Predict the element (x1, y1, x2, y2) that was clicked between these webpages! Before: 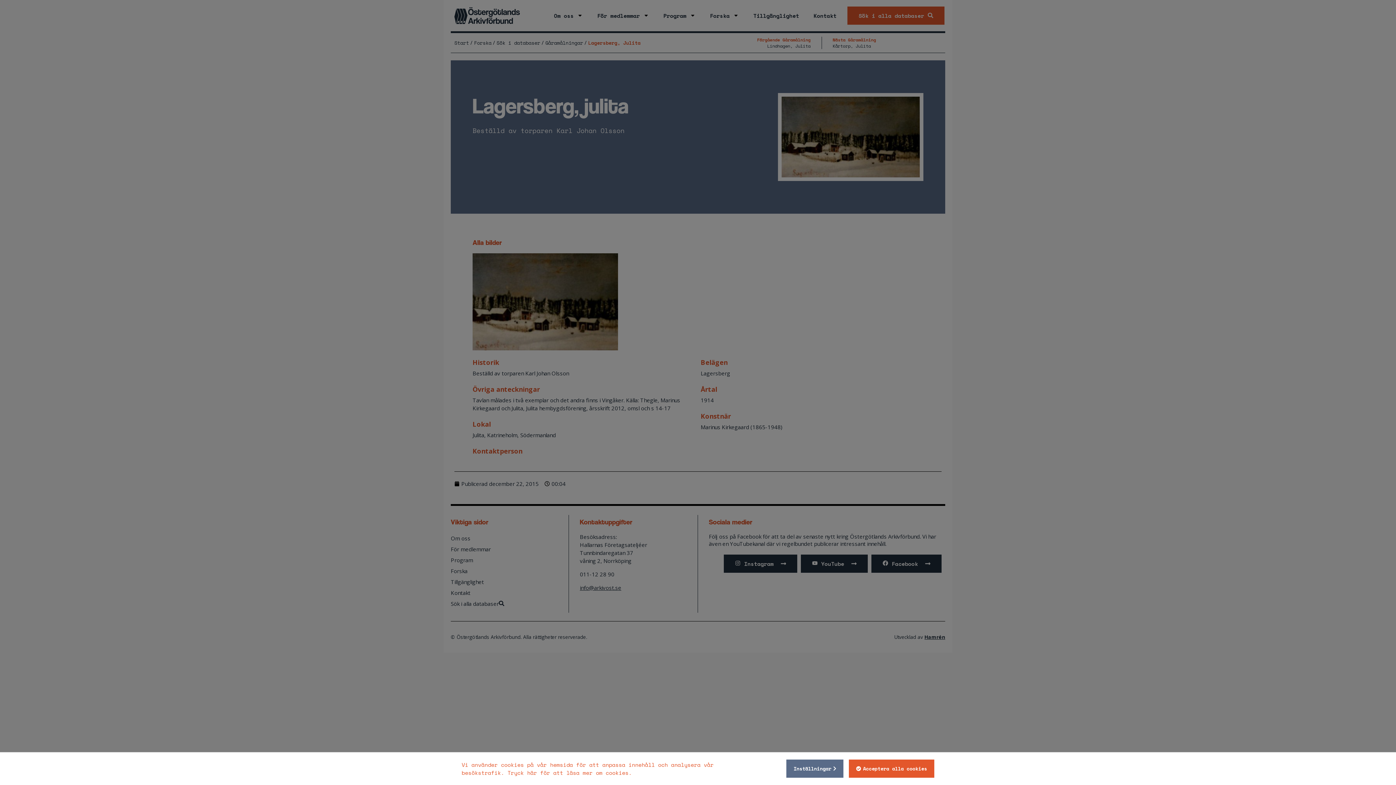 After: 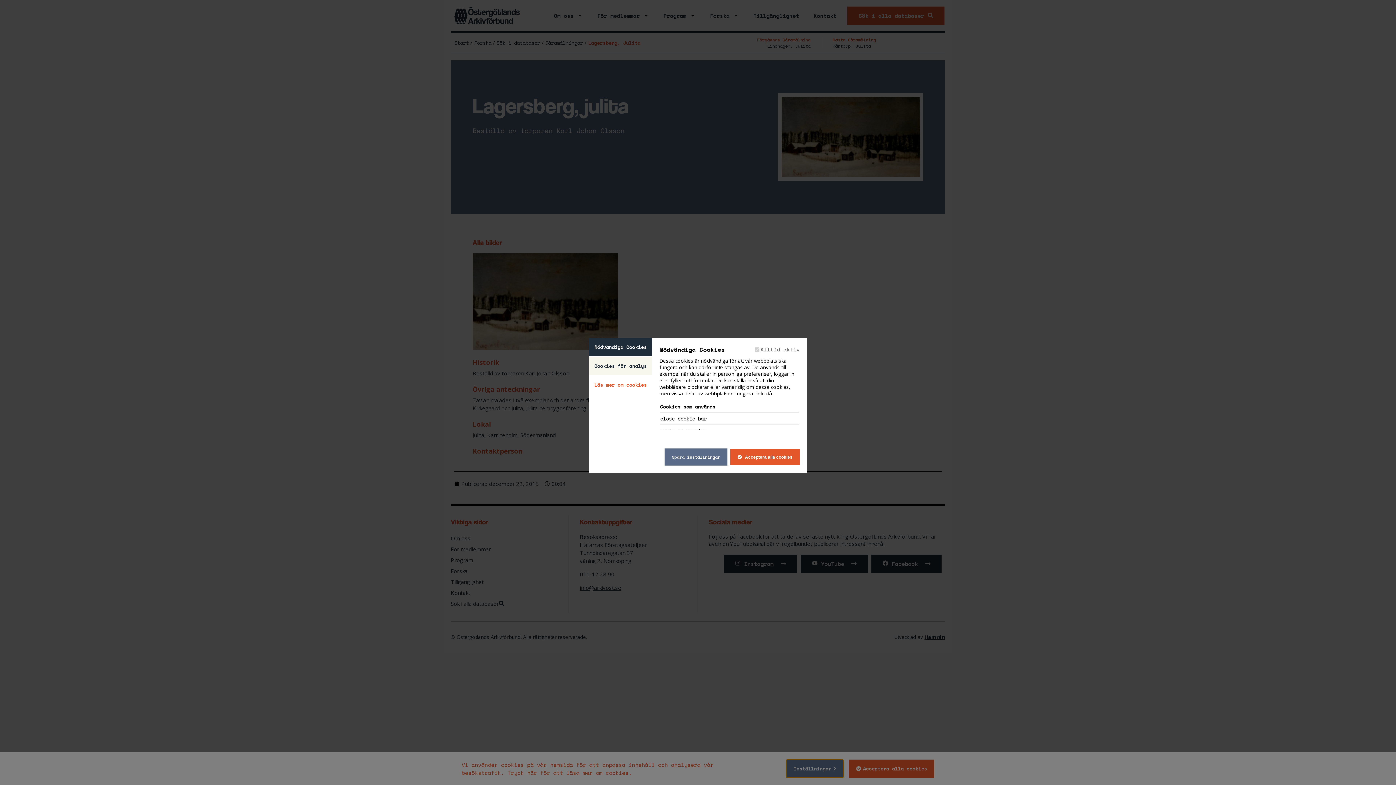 Action: label: Inställningar bbox: (786, 760, 843, 778)